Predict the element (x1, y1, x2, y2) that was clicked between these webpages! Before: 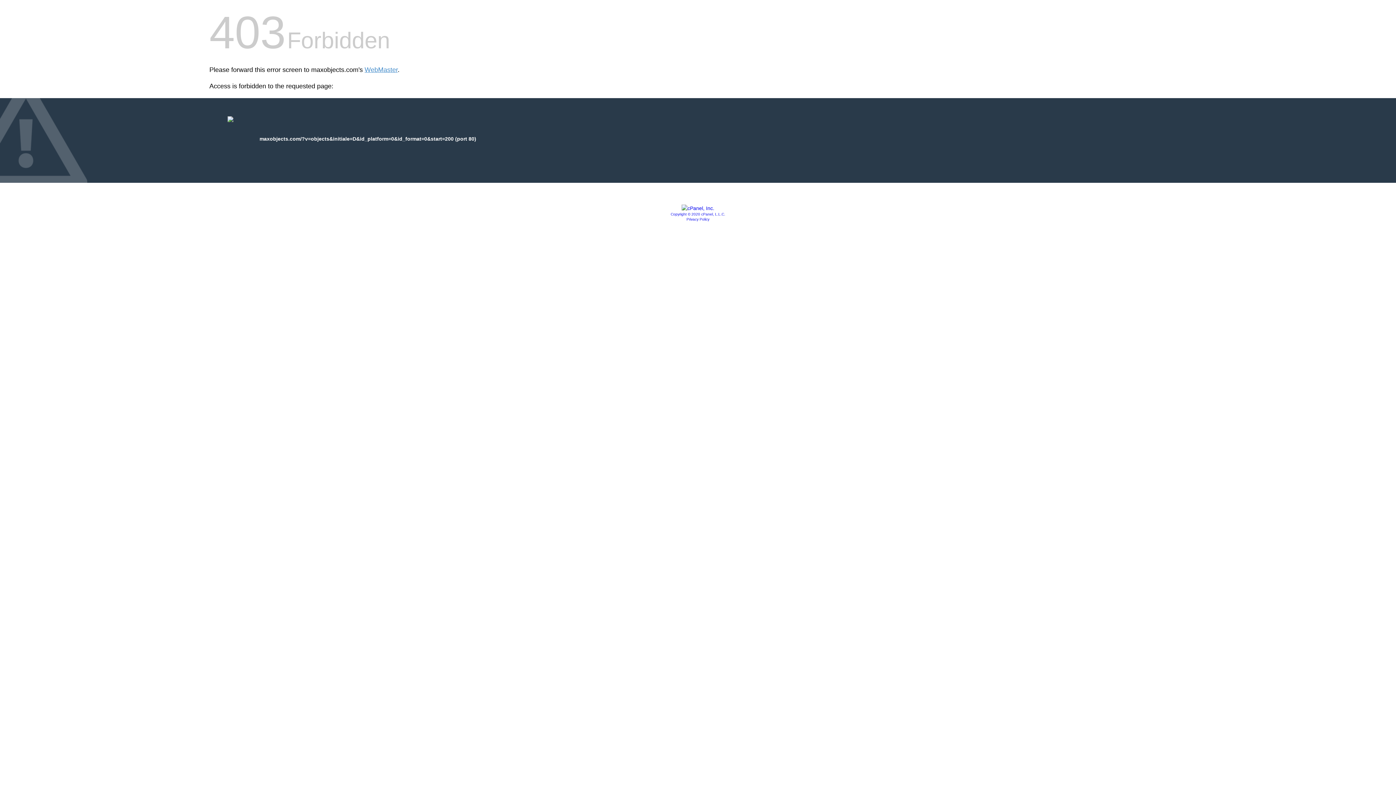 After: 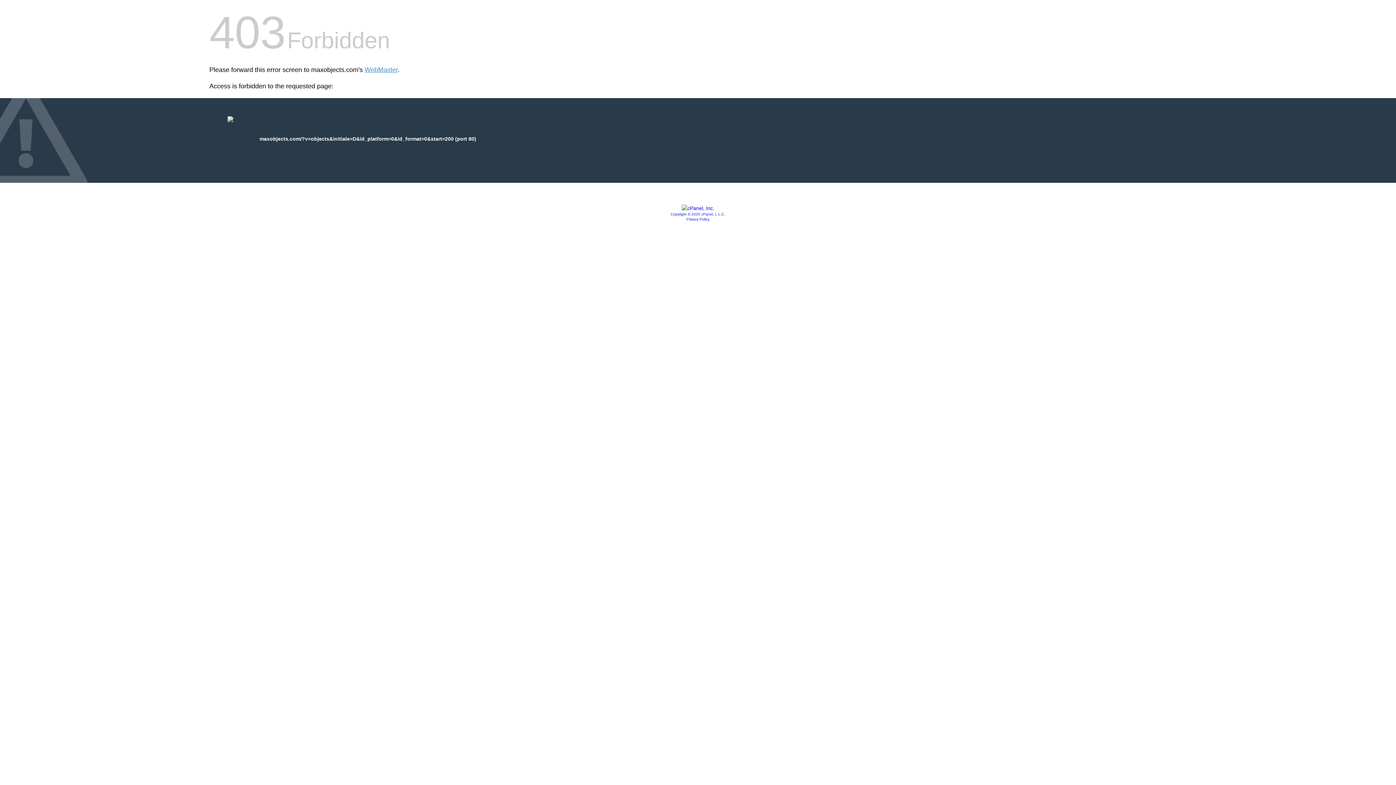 Action: bbox: (681, 205, 714, 211)